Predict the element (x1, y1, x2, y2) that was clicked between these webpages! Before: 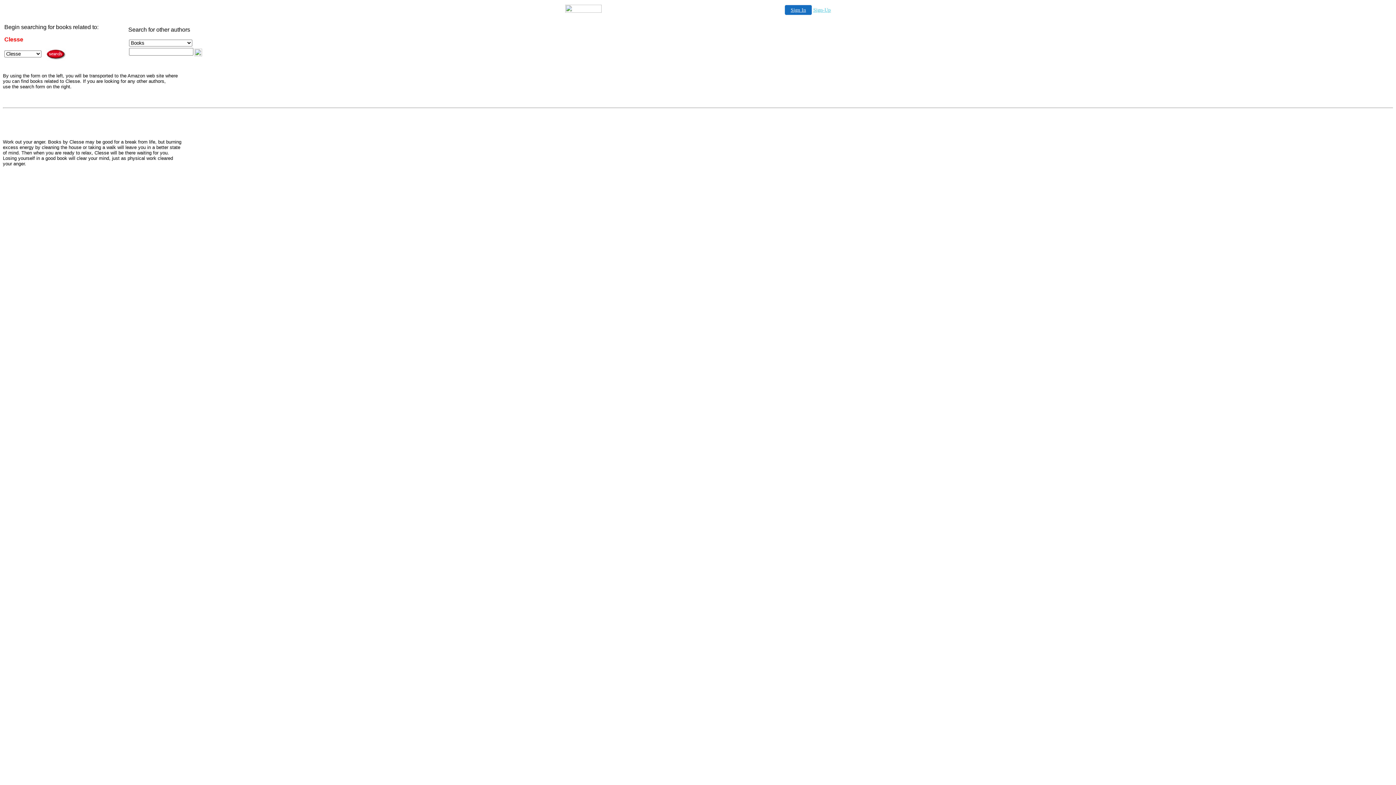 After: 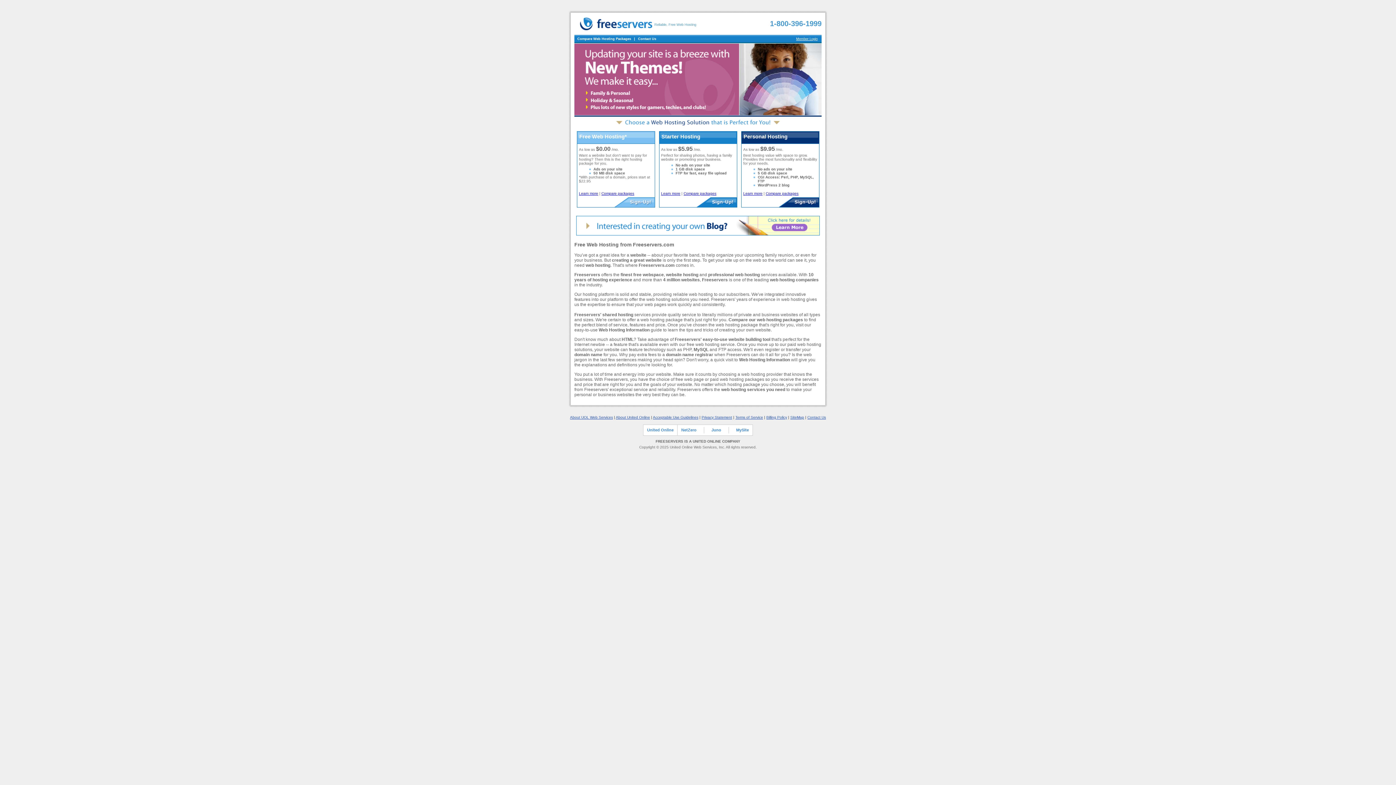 Action: bbox: (565, 7, 601, 13)